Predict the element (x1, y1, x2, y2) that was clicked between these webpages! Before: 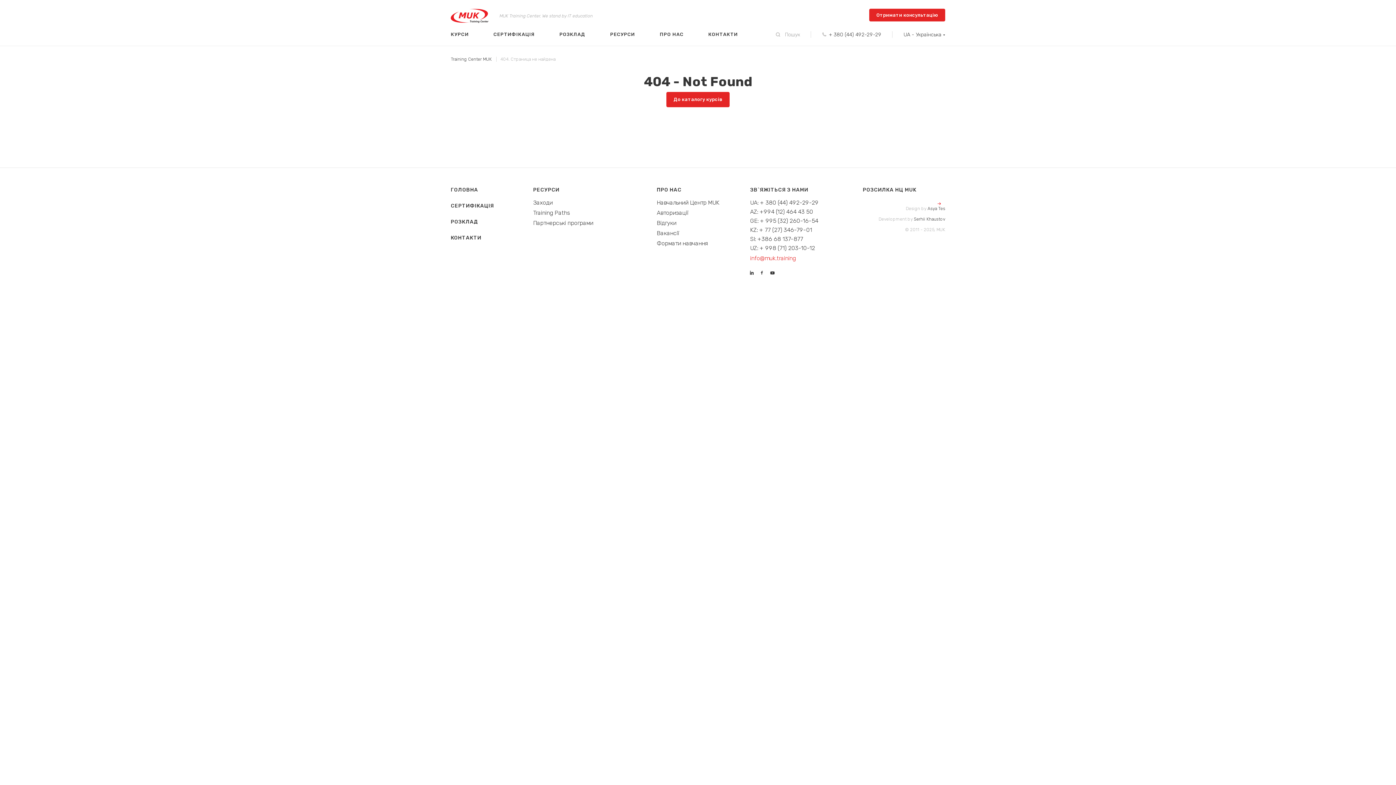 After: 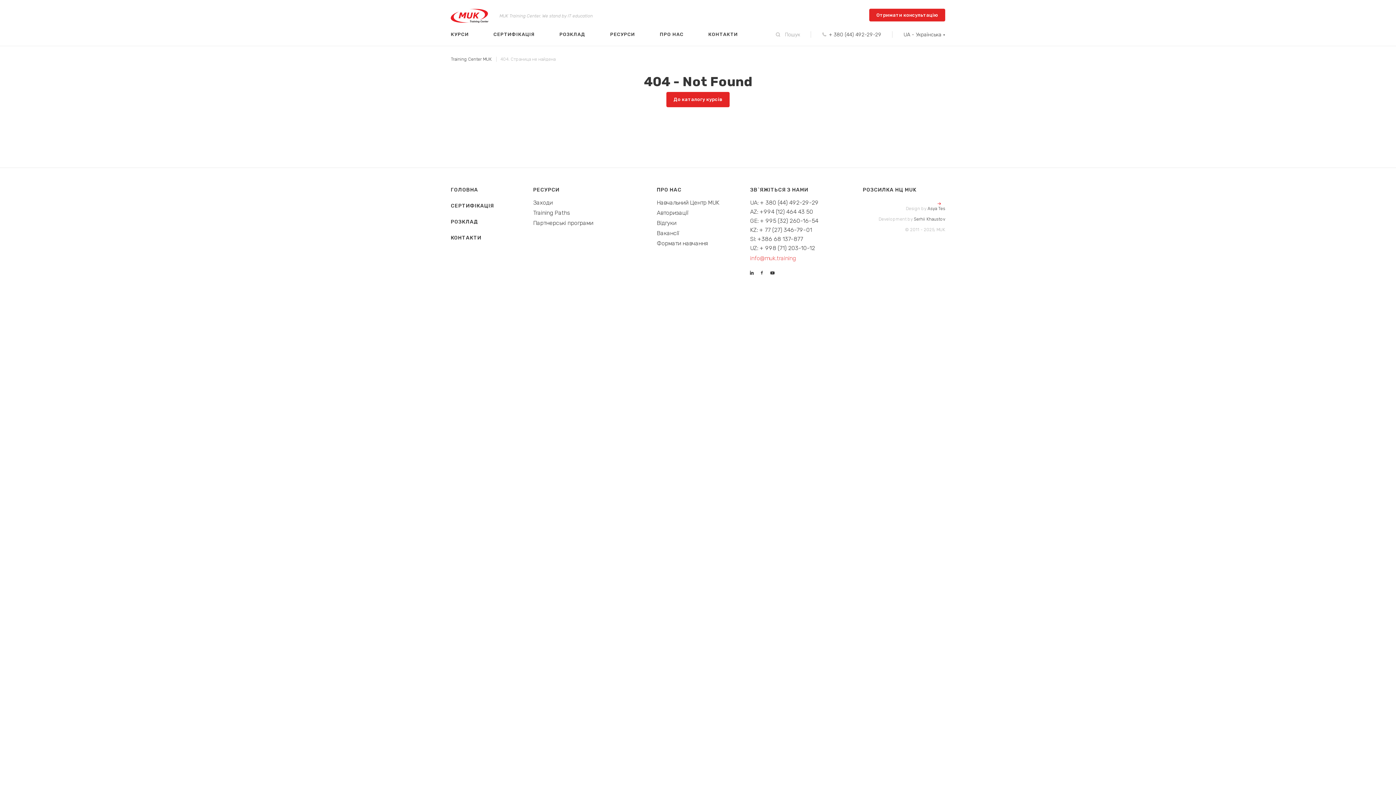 Action: bbox: (750, 255, 796, 261) label: info@muk.training